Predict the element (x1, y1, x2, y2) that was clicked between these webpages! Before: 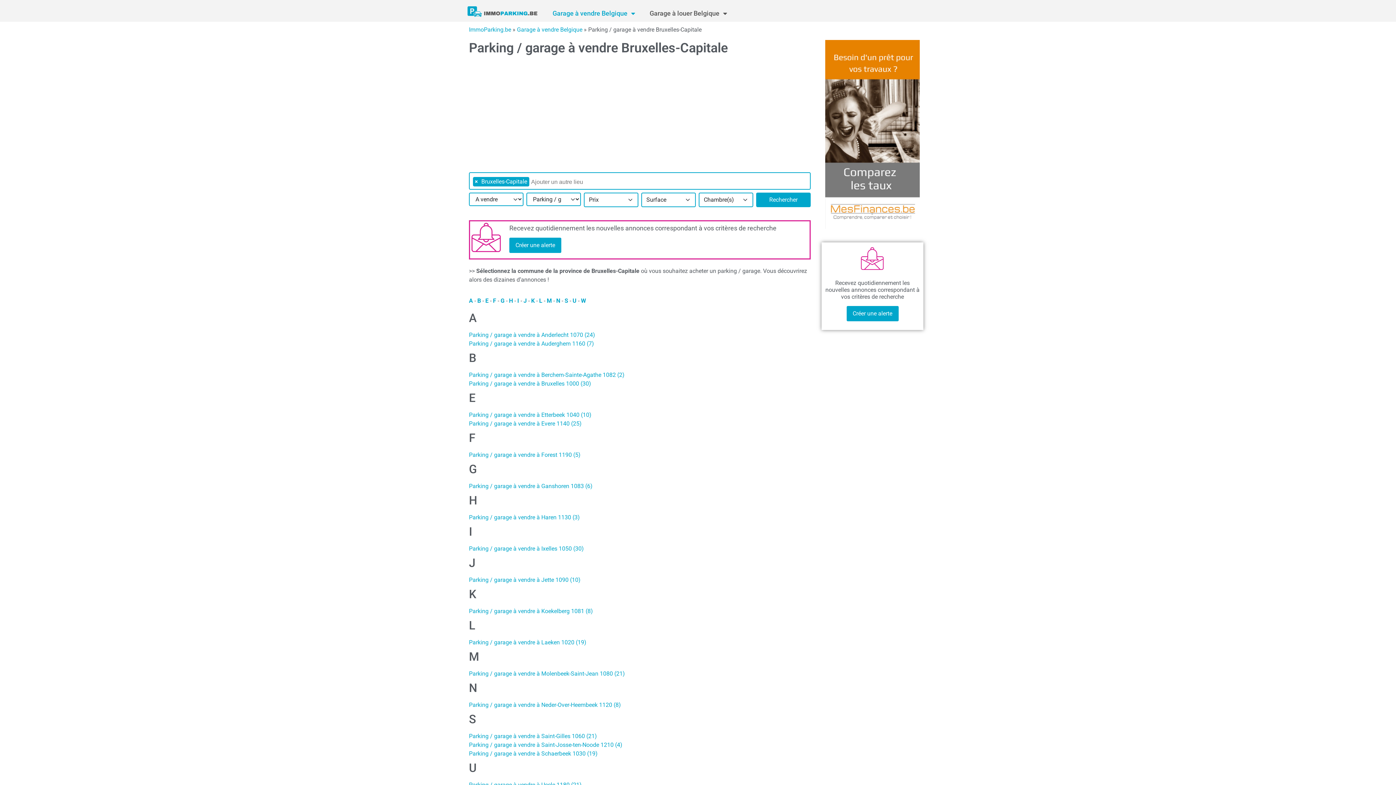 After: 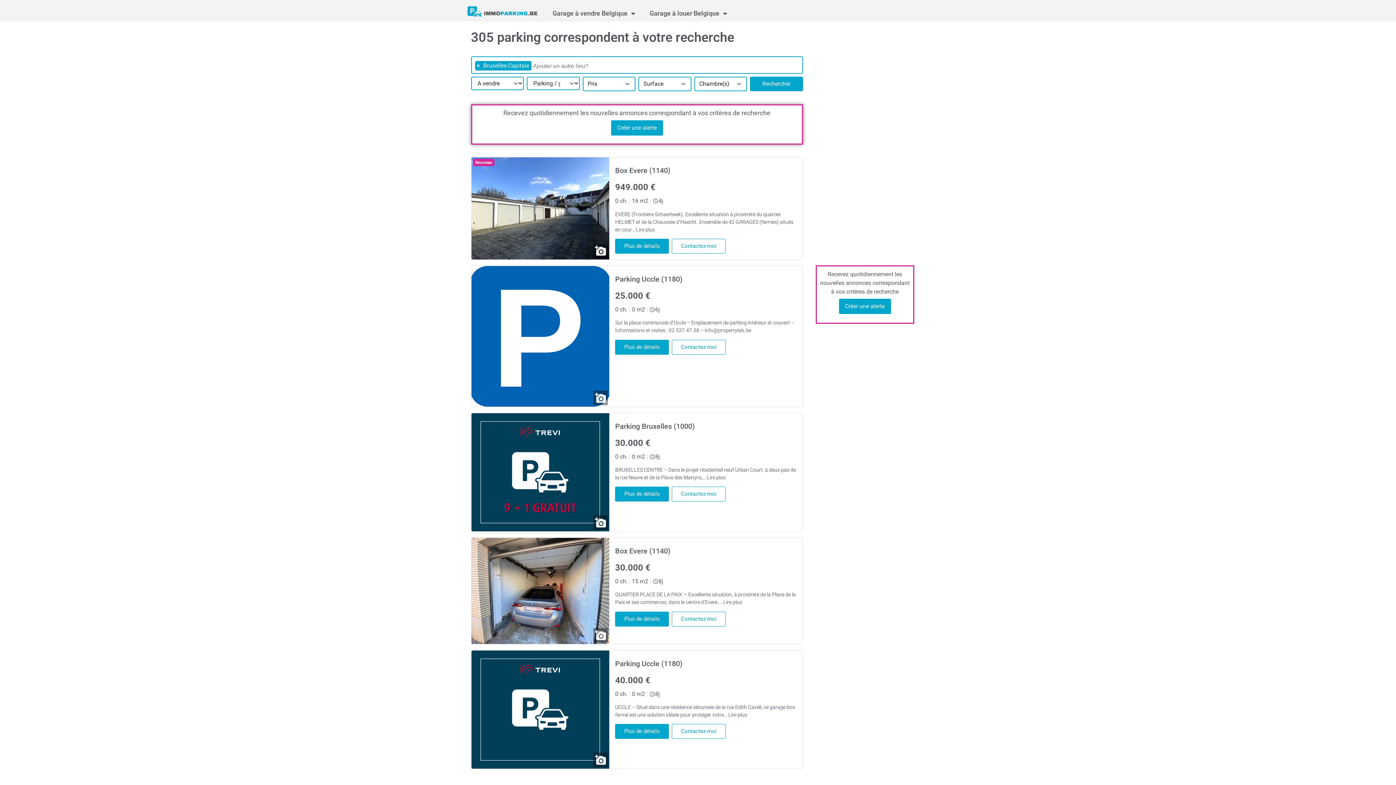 Action: bbox: (756, 192, 810, 207) label: Rechercher